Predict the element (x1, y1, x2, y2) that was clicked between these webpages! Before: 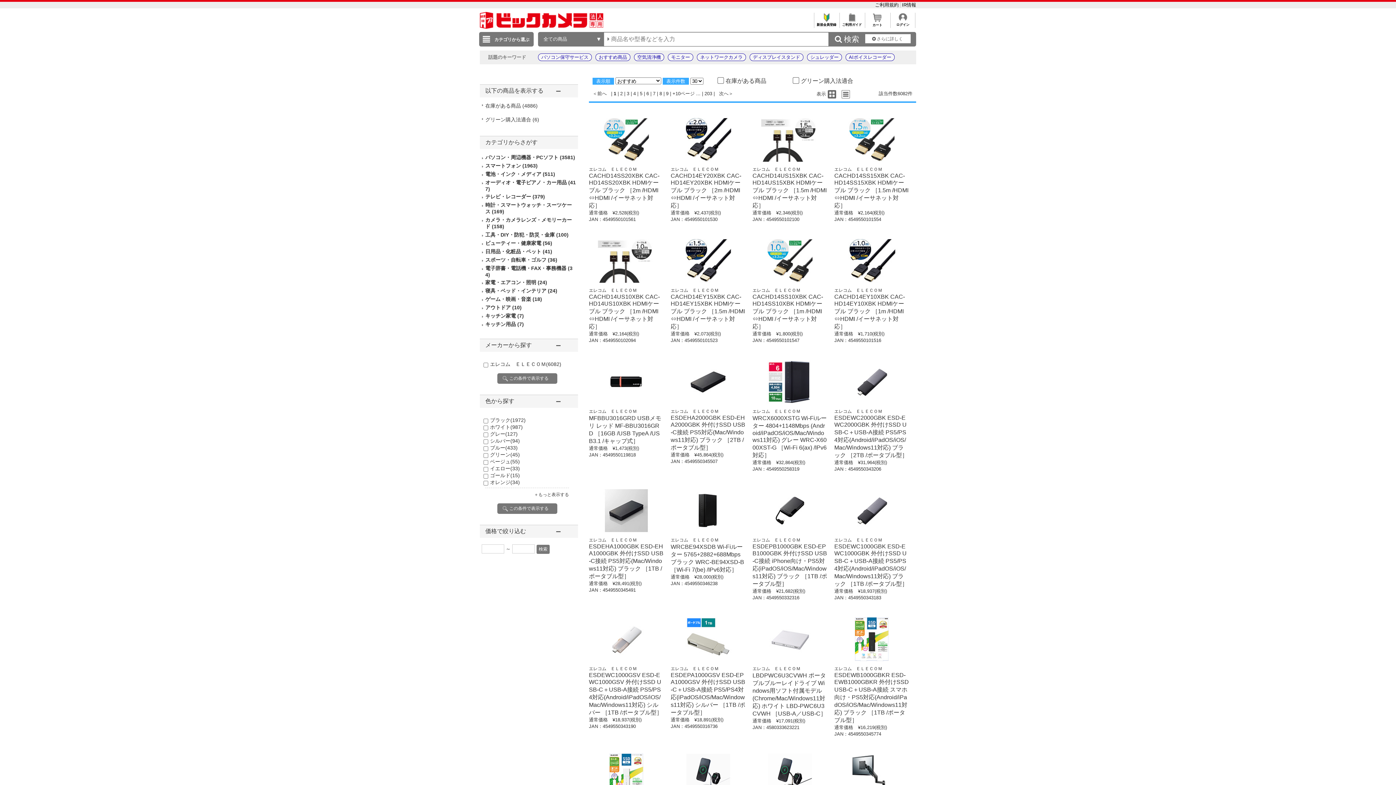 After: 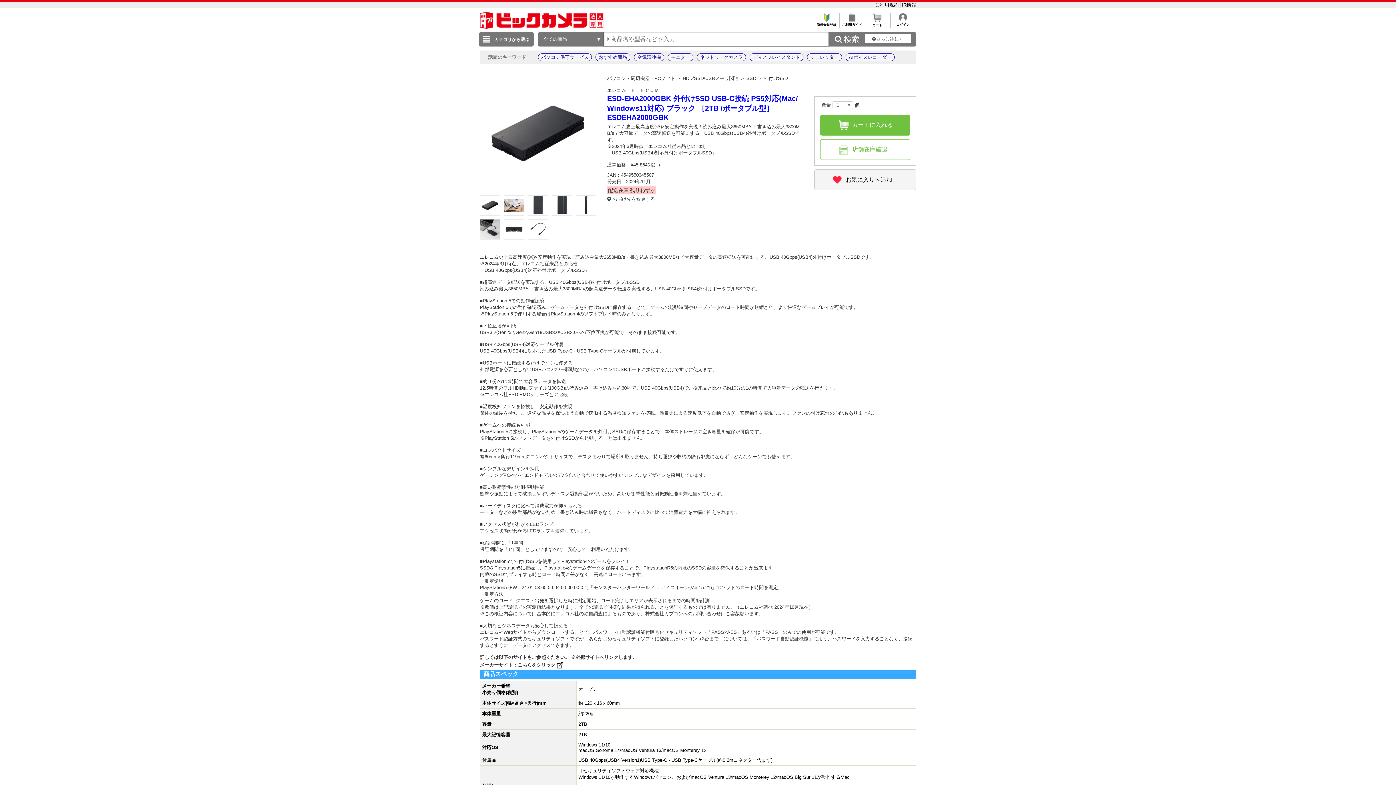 Action: bbox: (679, 399, 737, 405)